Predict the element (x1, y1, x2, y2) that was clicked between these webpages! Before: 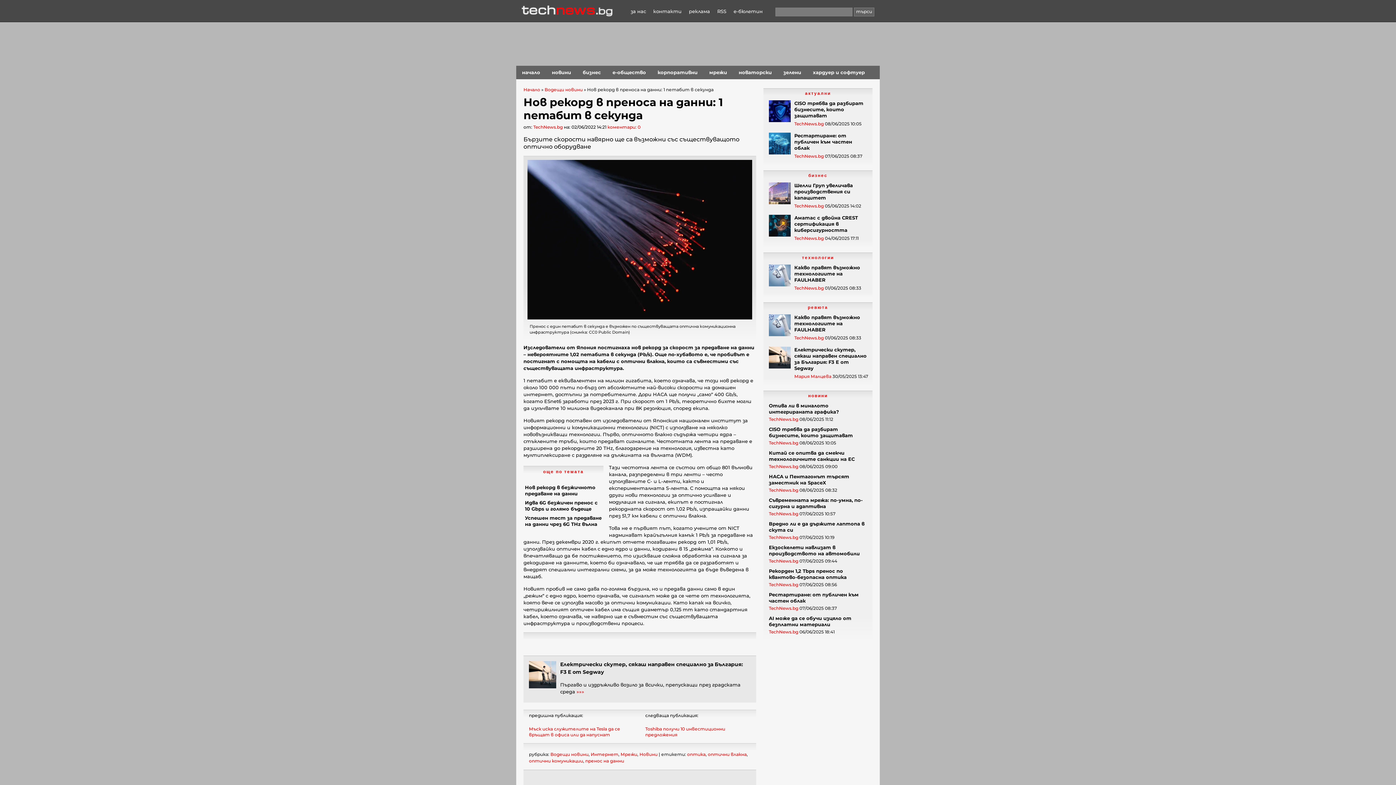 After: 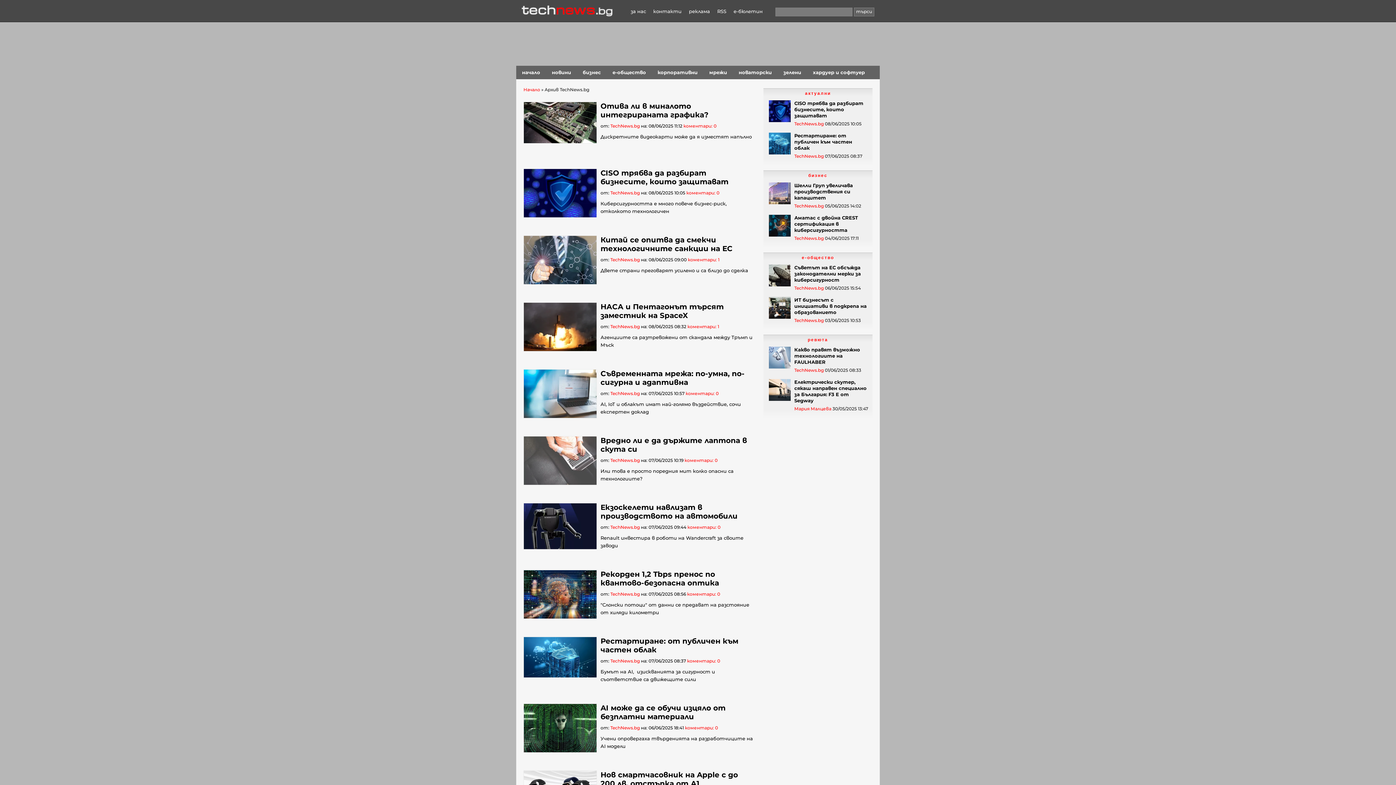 Action: label: TechNews.bg bbox: (769, 487, 798, 493)